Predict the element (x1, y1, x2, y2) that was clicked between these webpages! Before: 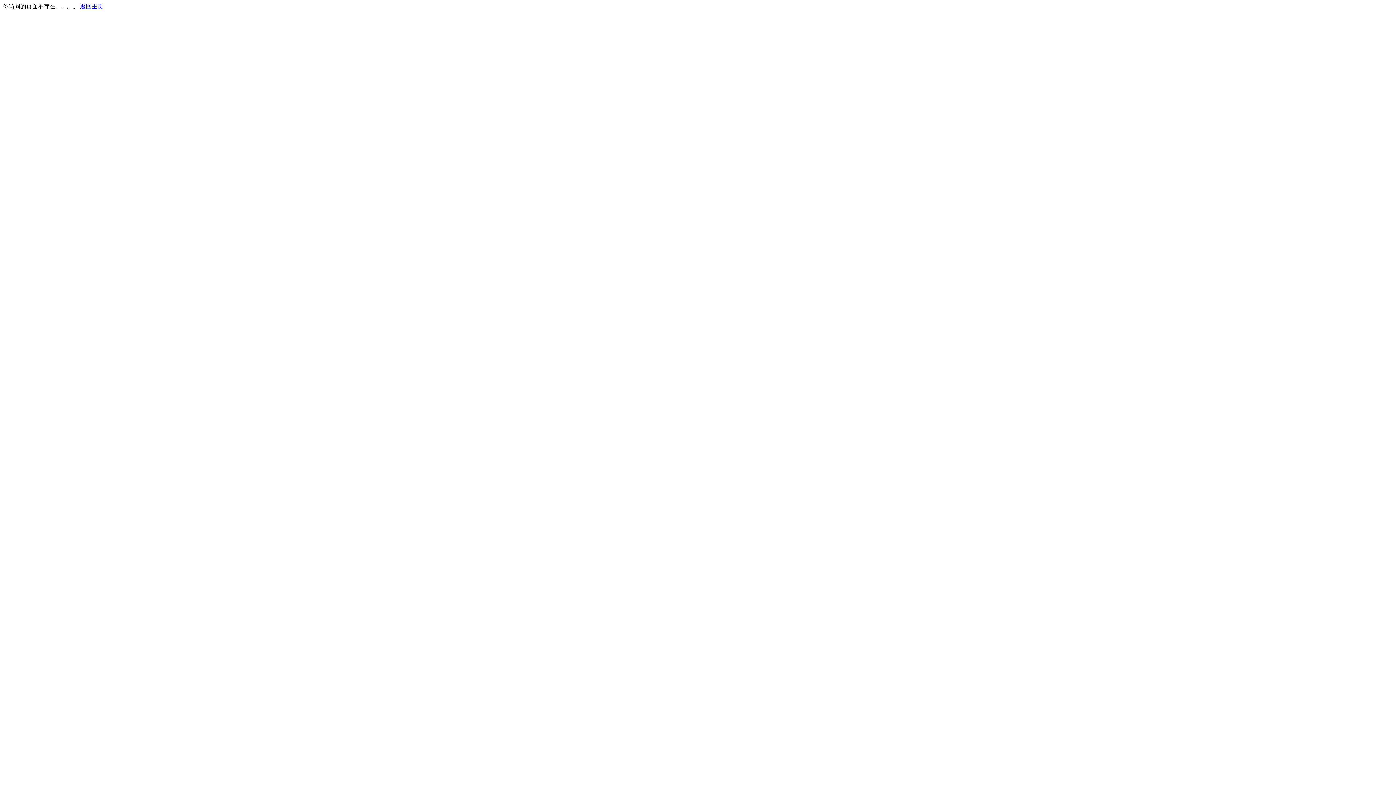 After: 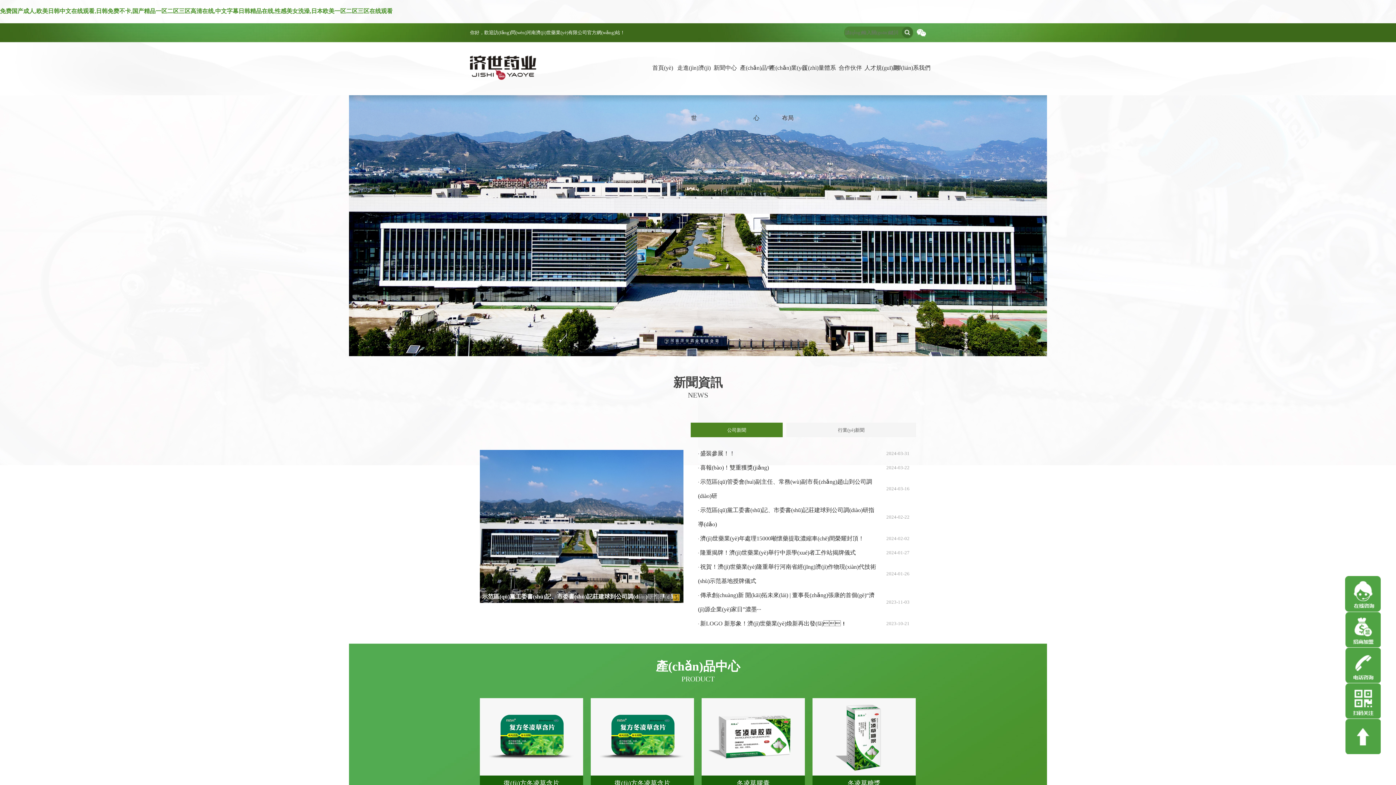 Action: label: 返回主页 bbox: (80, 3, 103, 9)